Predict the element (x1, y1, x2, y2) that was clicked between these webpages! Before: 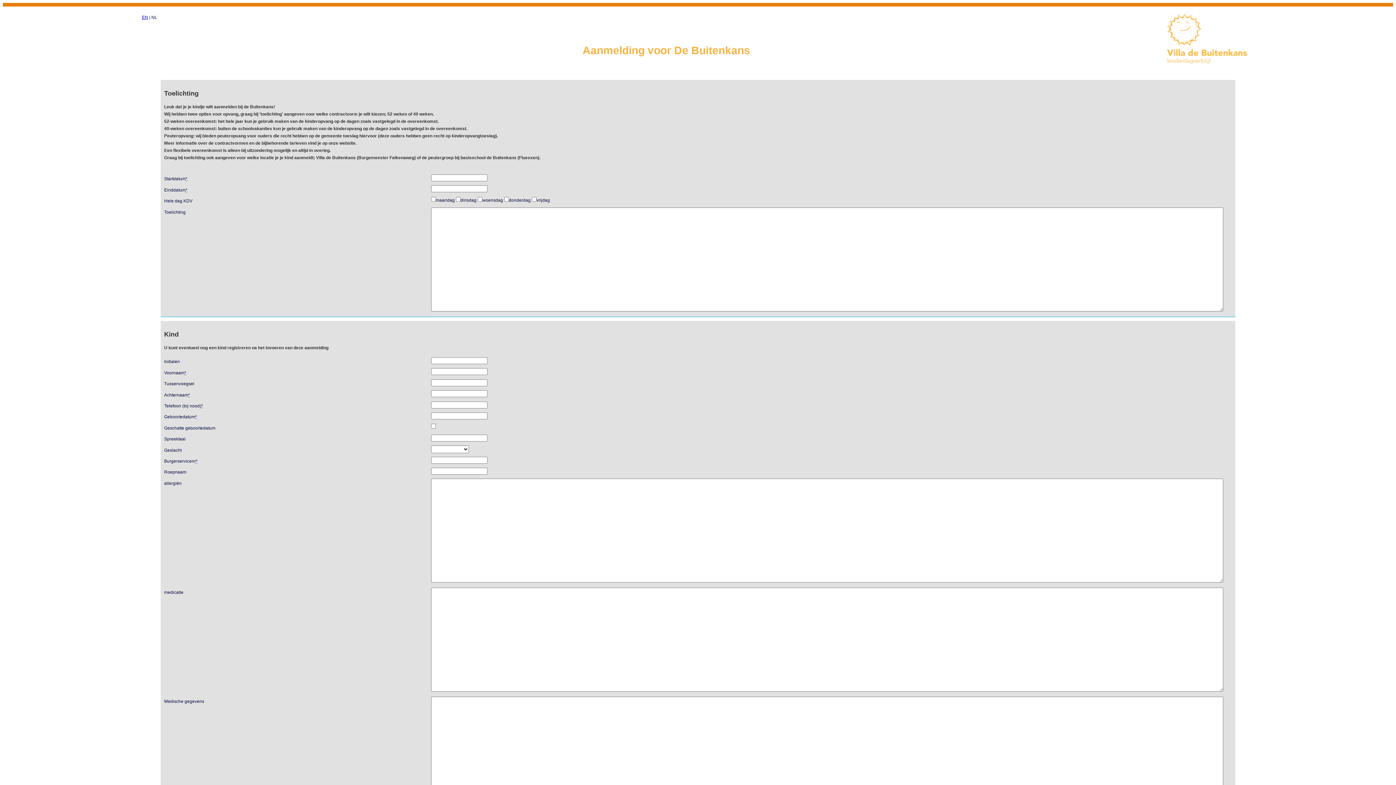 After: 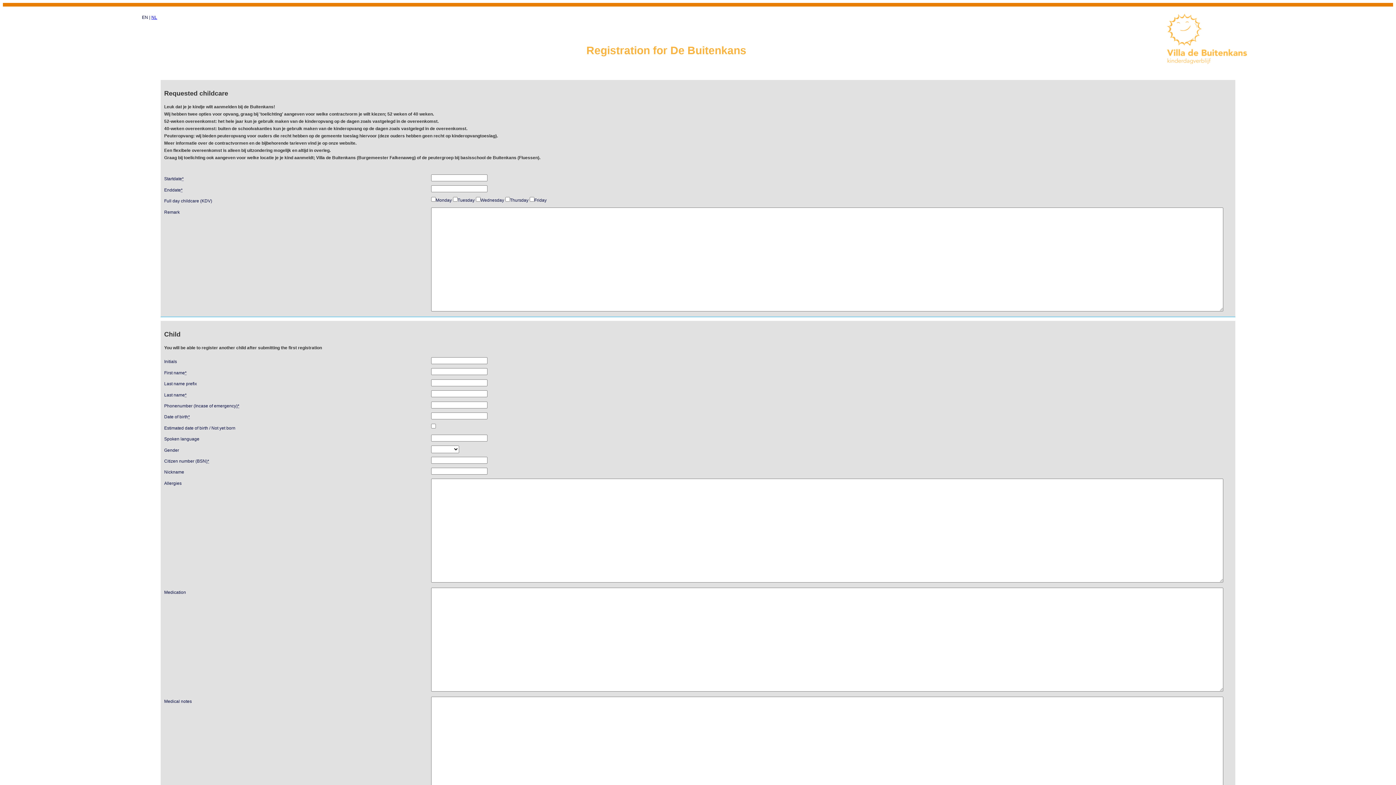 Action: label: EN bbox: (141, 14, 148, 20)